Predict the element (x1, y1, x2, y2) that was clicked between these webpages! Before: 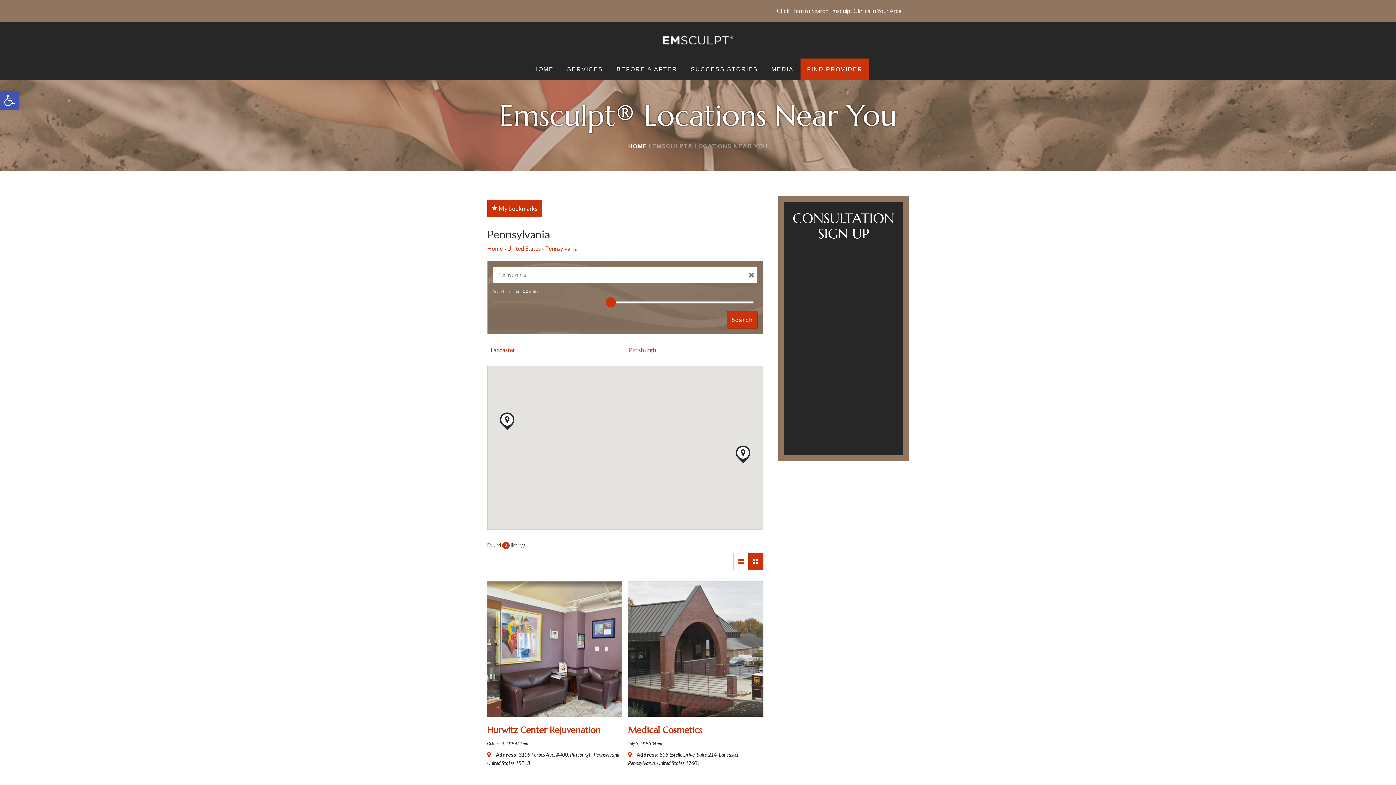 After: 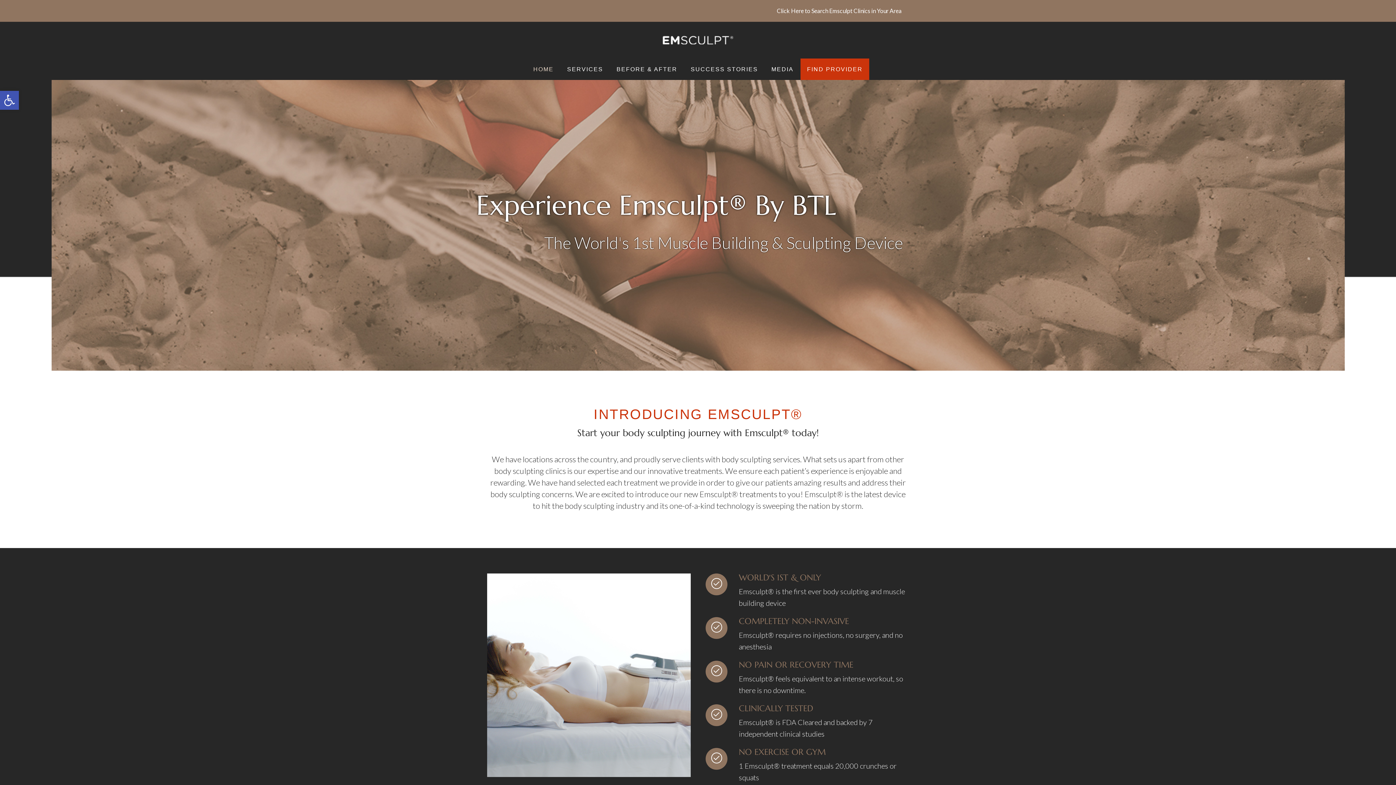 Action: bbox: (526, 58, 560, 80) label: HOME